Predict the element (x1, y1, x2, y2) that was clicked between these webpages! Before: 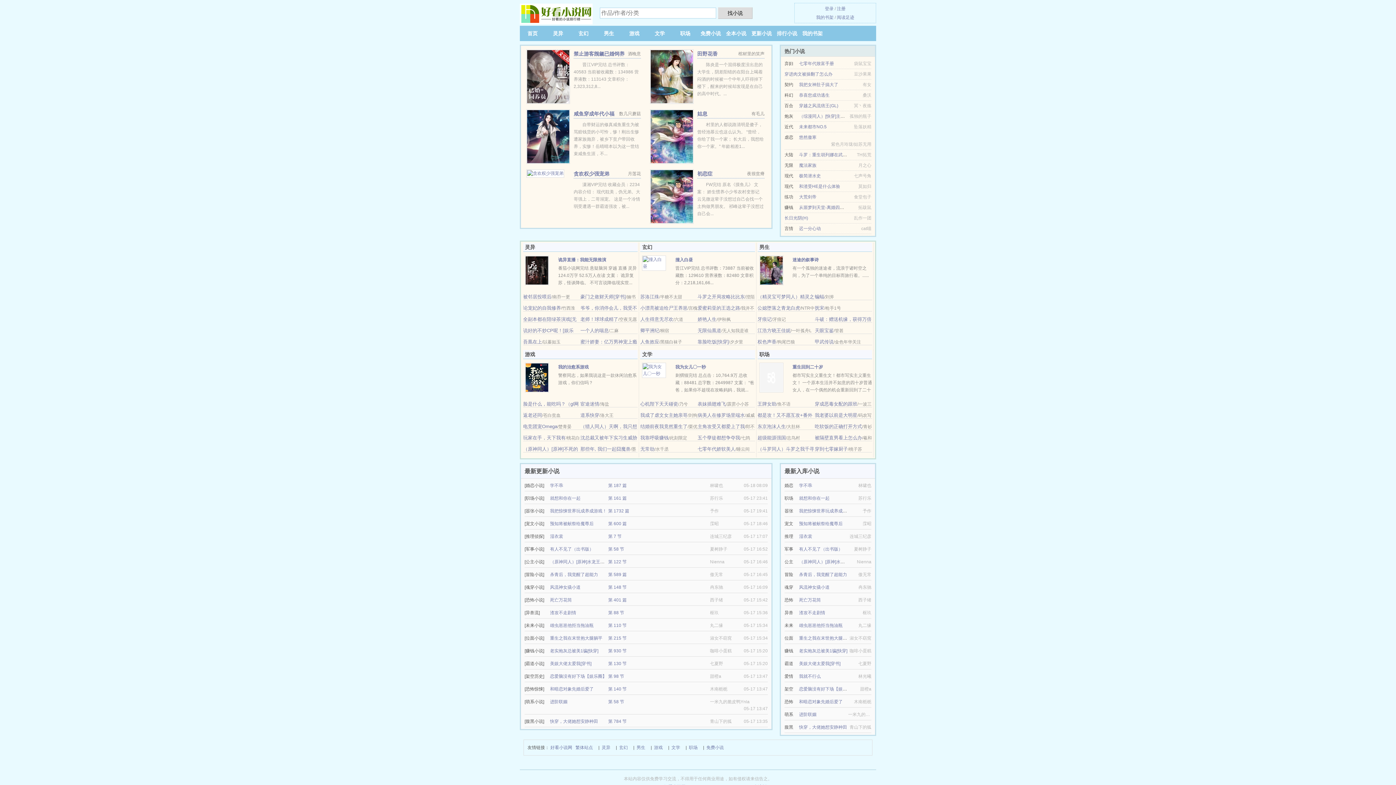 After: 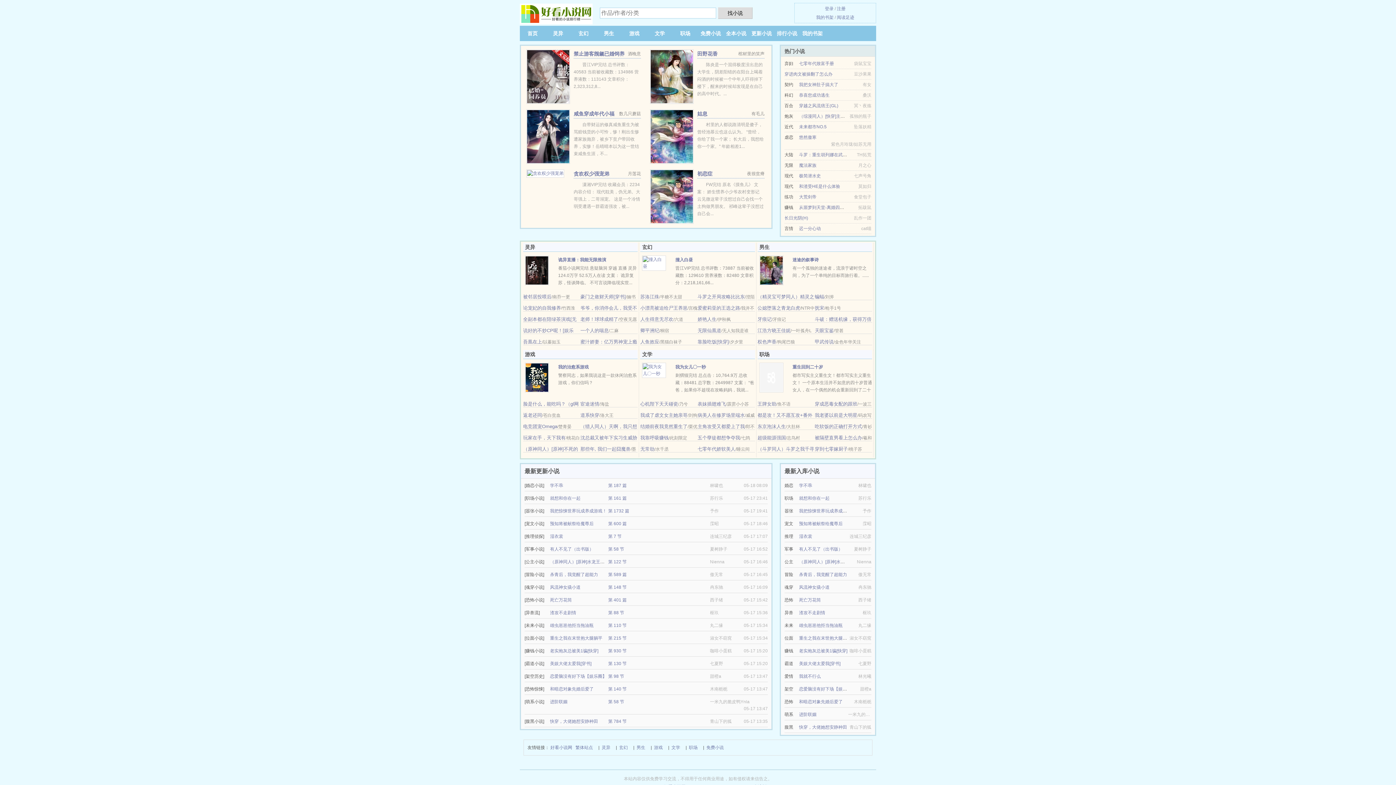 Action: label: 美娱大佬太爱我[穿书] bbox: (550, 661, 591, 666)